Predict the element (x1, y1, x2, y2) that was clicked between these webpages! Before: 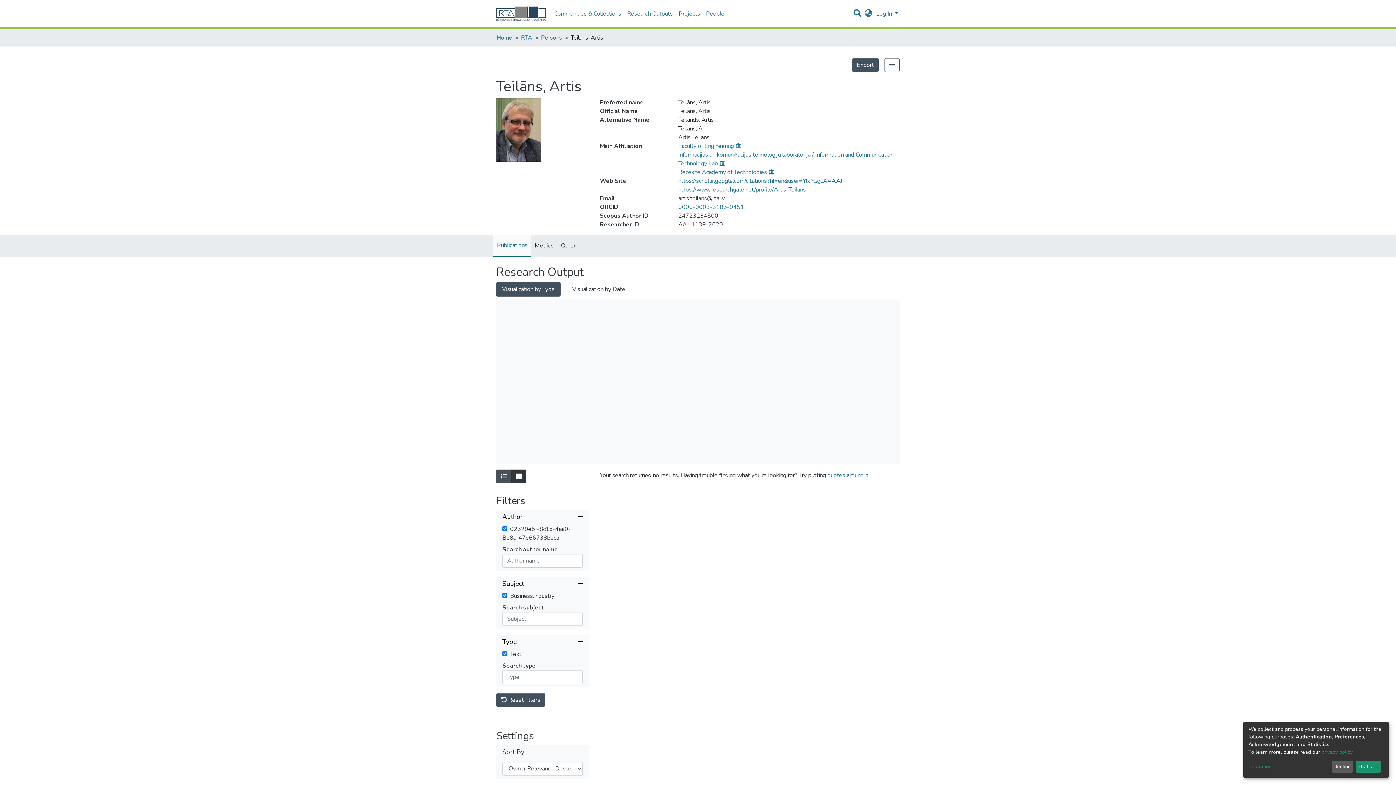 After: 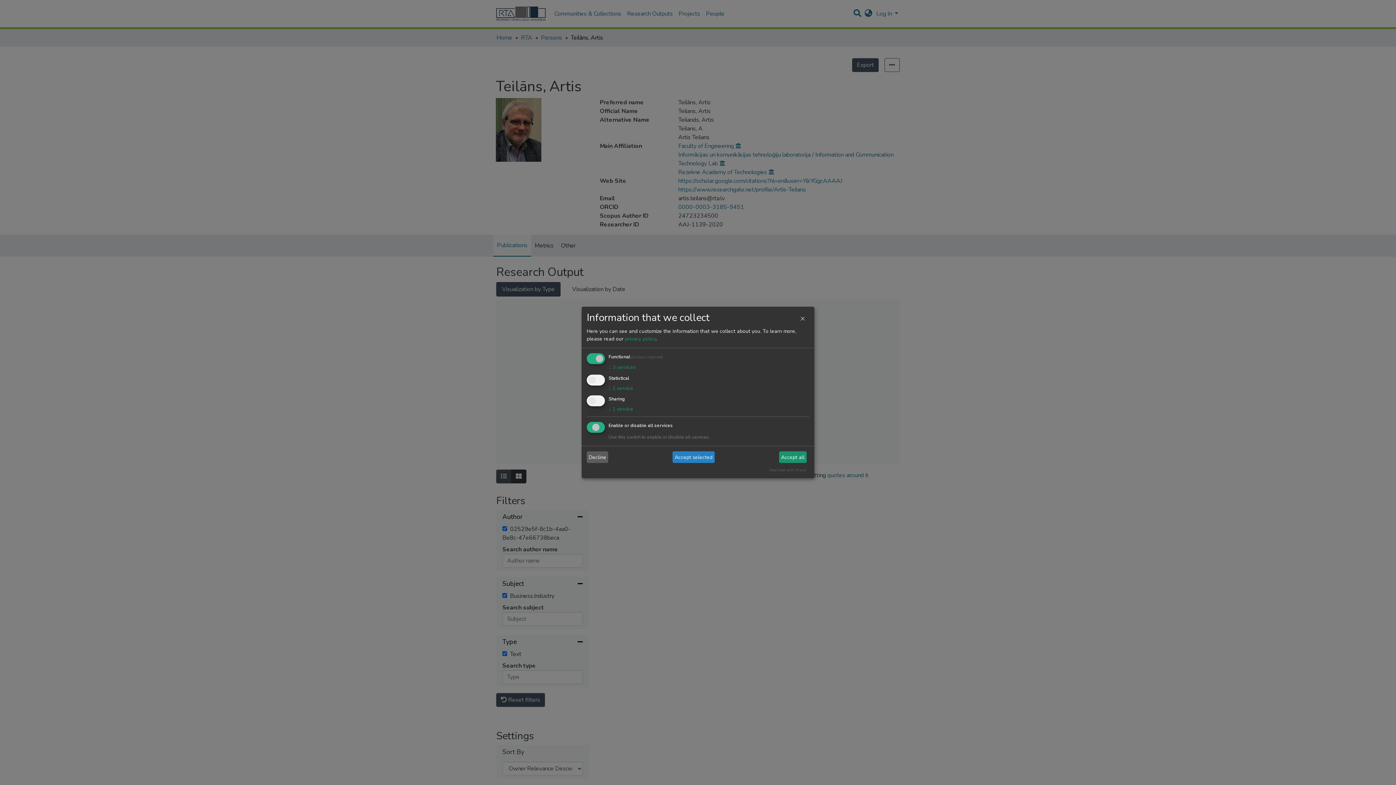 Action: bbox: (1248, 763, 1329, 771) label: Customize